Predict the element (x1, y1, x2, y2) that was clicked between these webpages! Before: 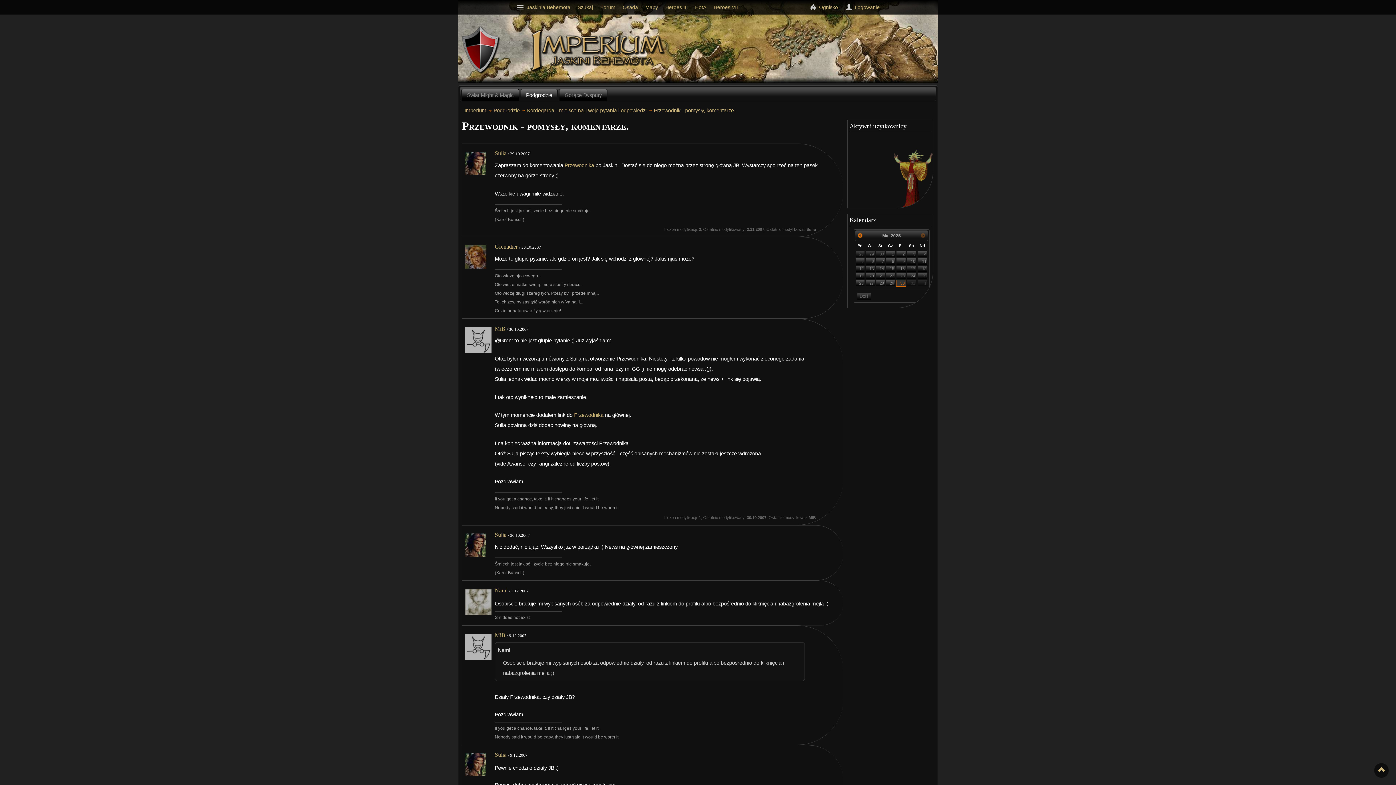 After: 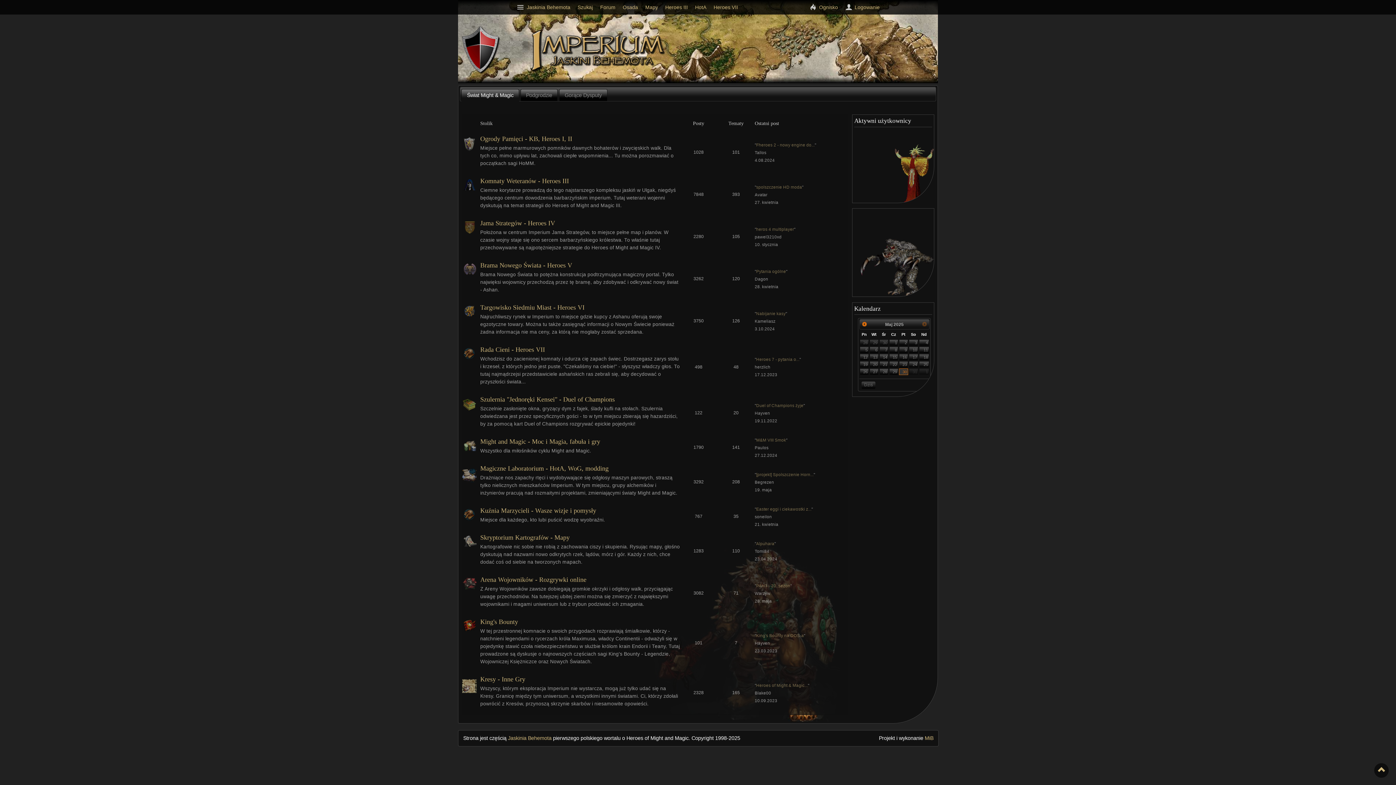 Action: label: Imperium bbox: (464, 107, 486, 113)